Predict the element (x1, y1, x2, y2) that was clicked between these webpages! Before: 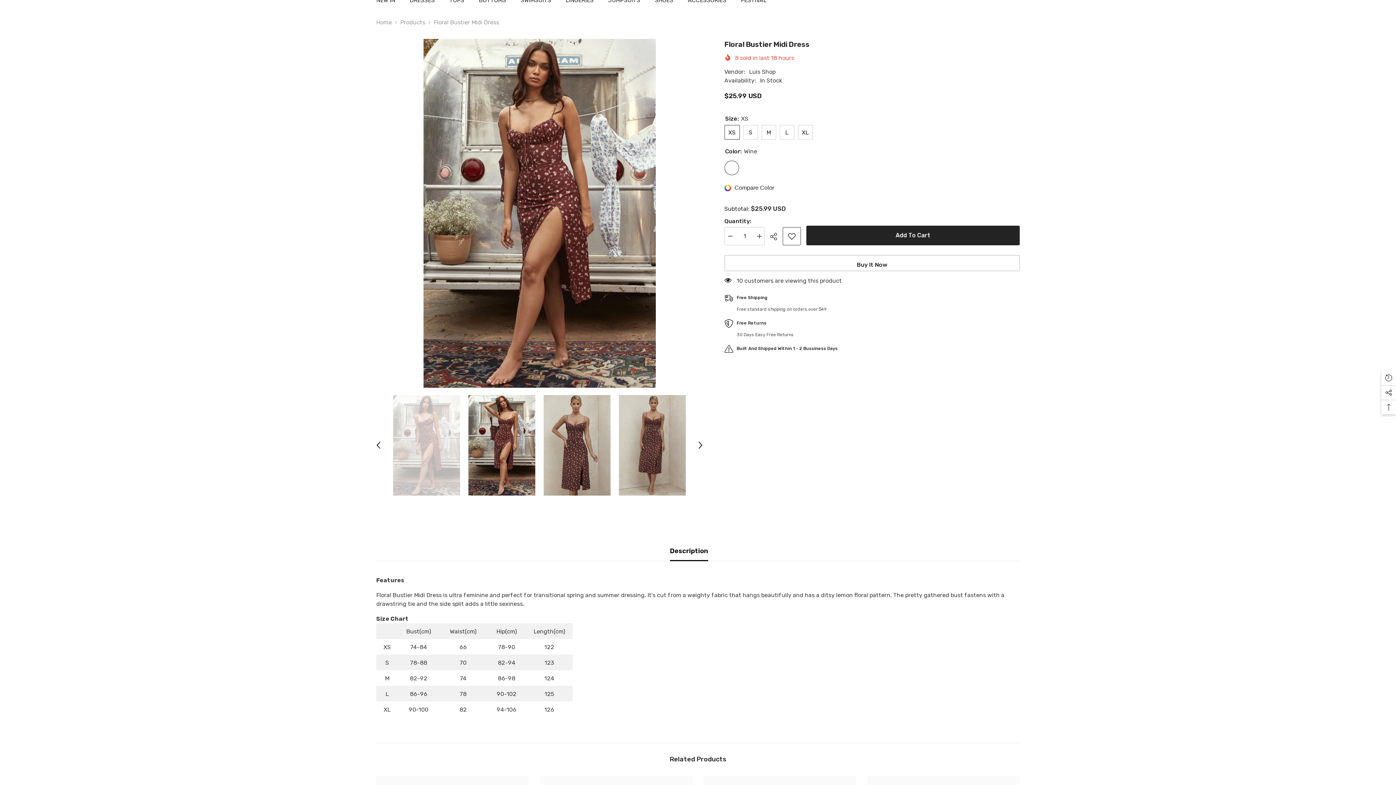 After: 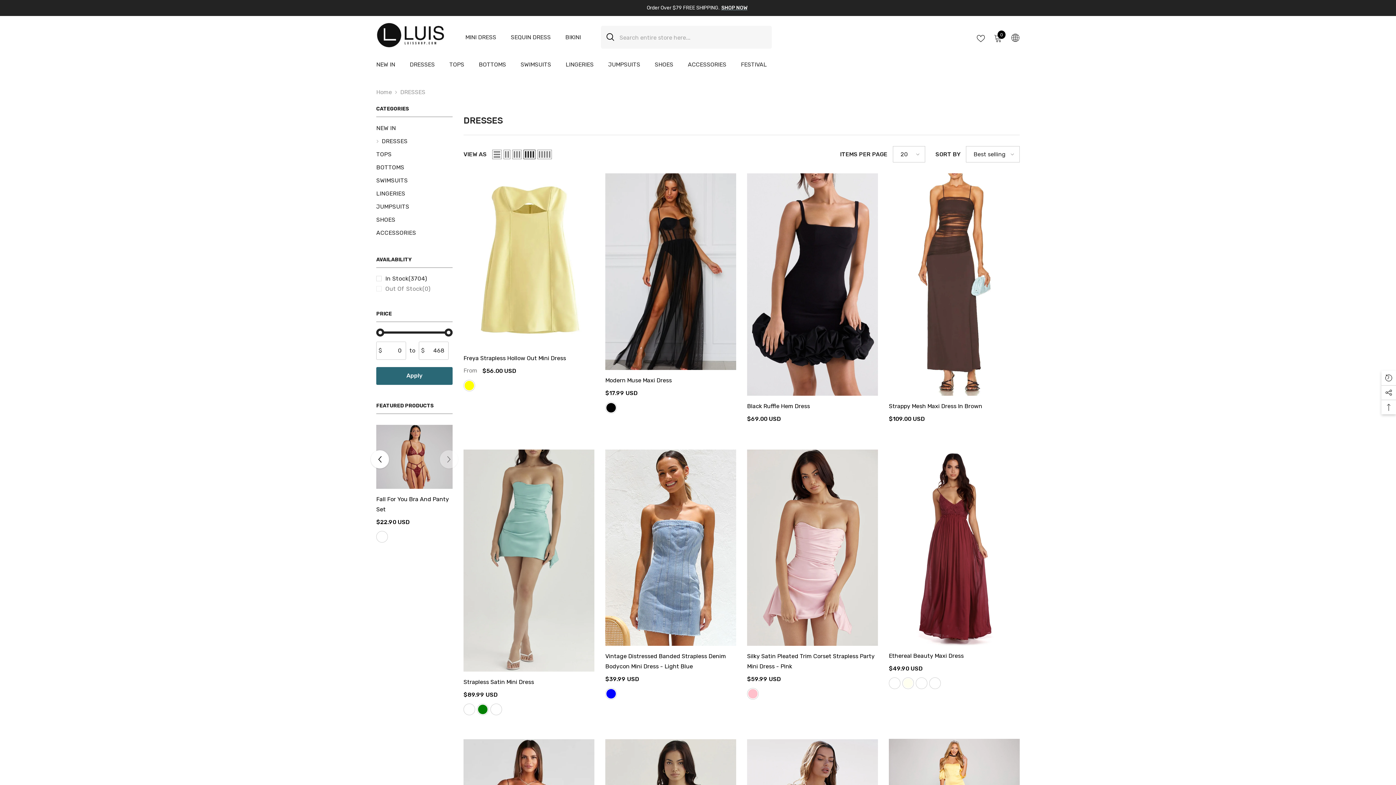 Action: label: DRESSES bbox: (402, -3, 442, 10)